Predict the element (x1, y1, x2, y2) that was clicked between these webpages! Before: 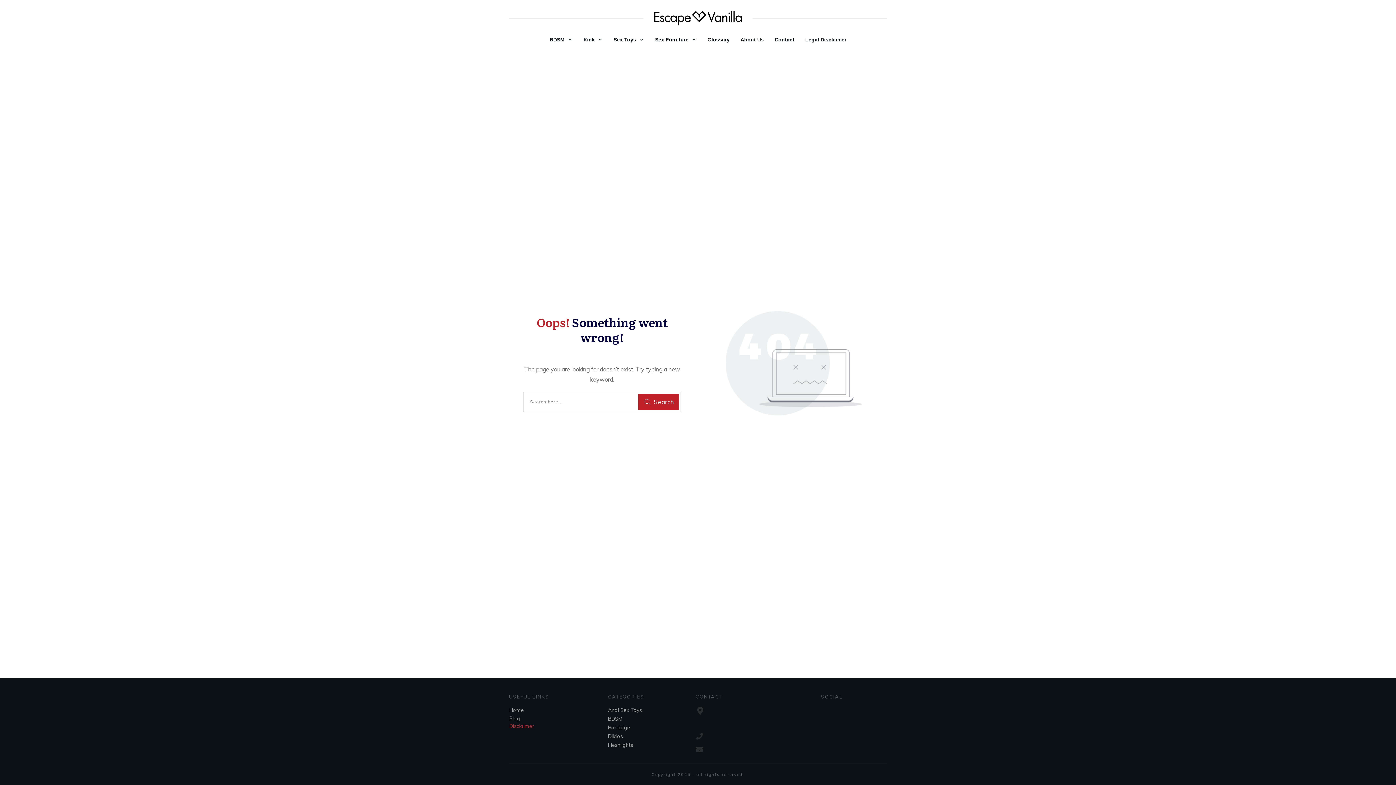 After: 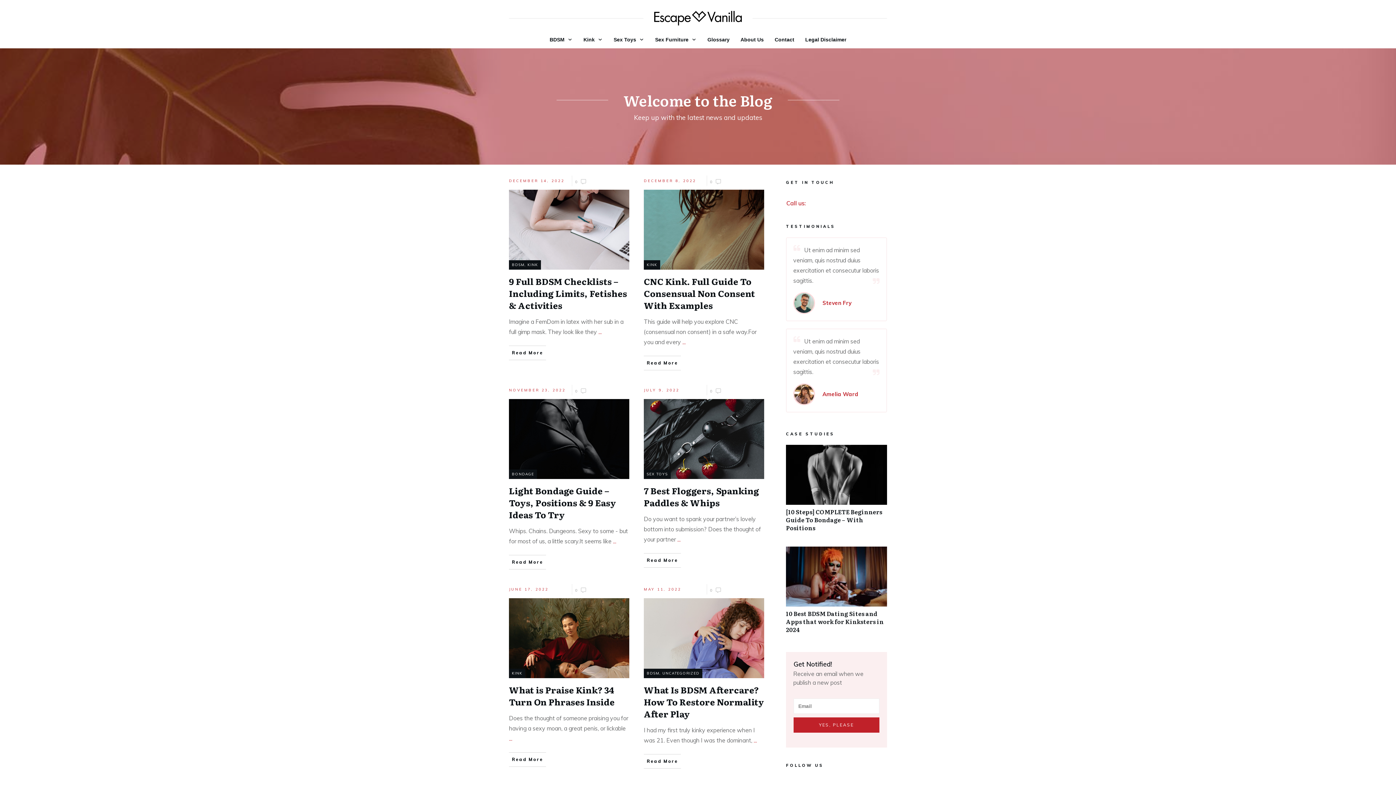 Action: label: Blog bbox: (509, 715, 520, 722)